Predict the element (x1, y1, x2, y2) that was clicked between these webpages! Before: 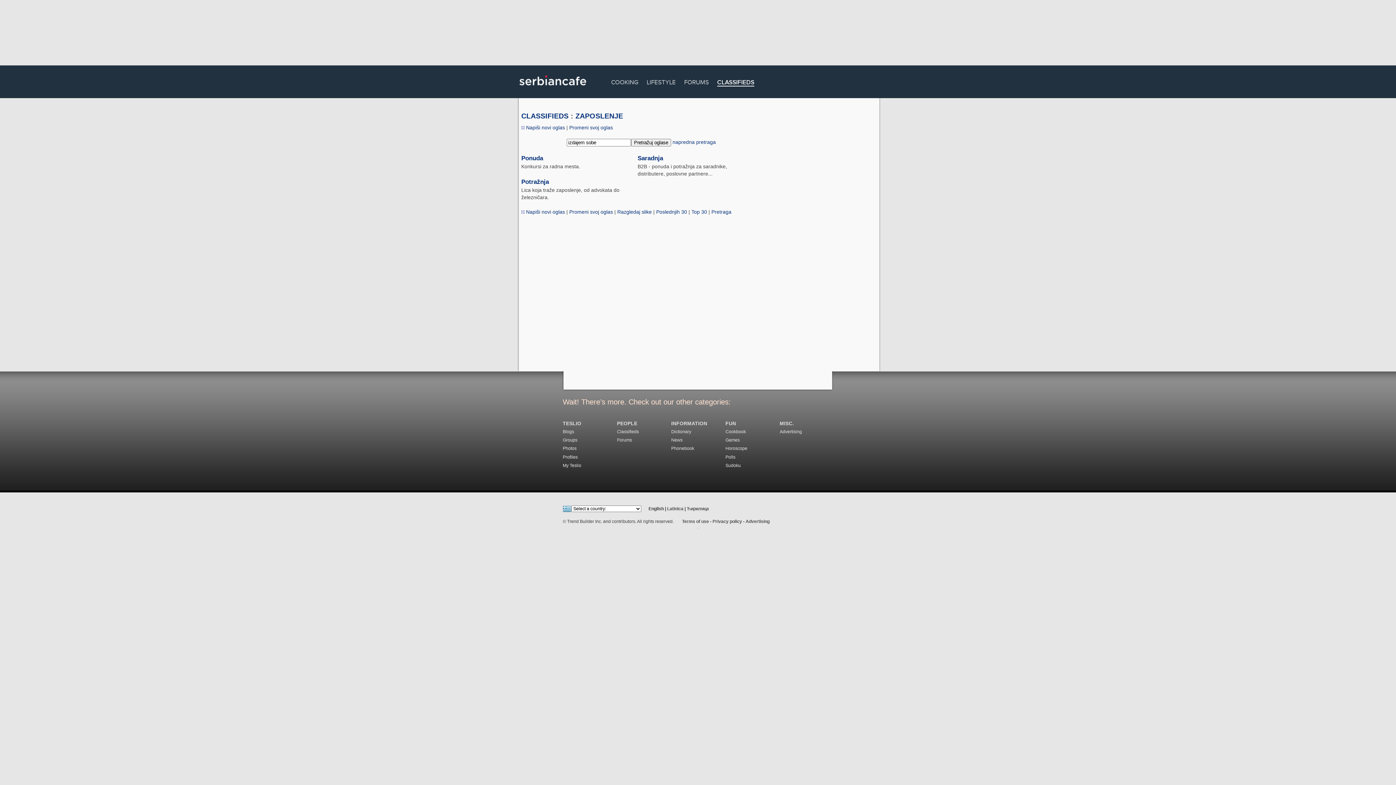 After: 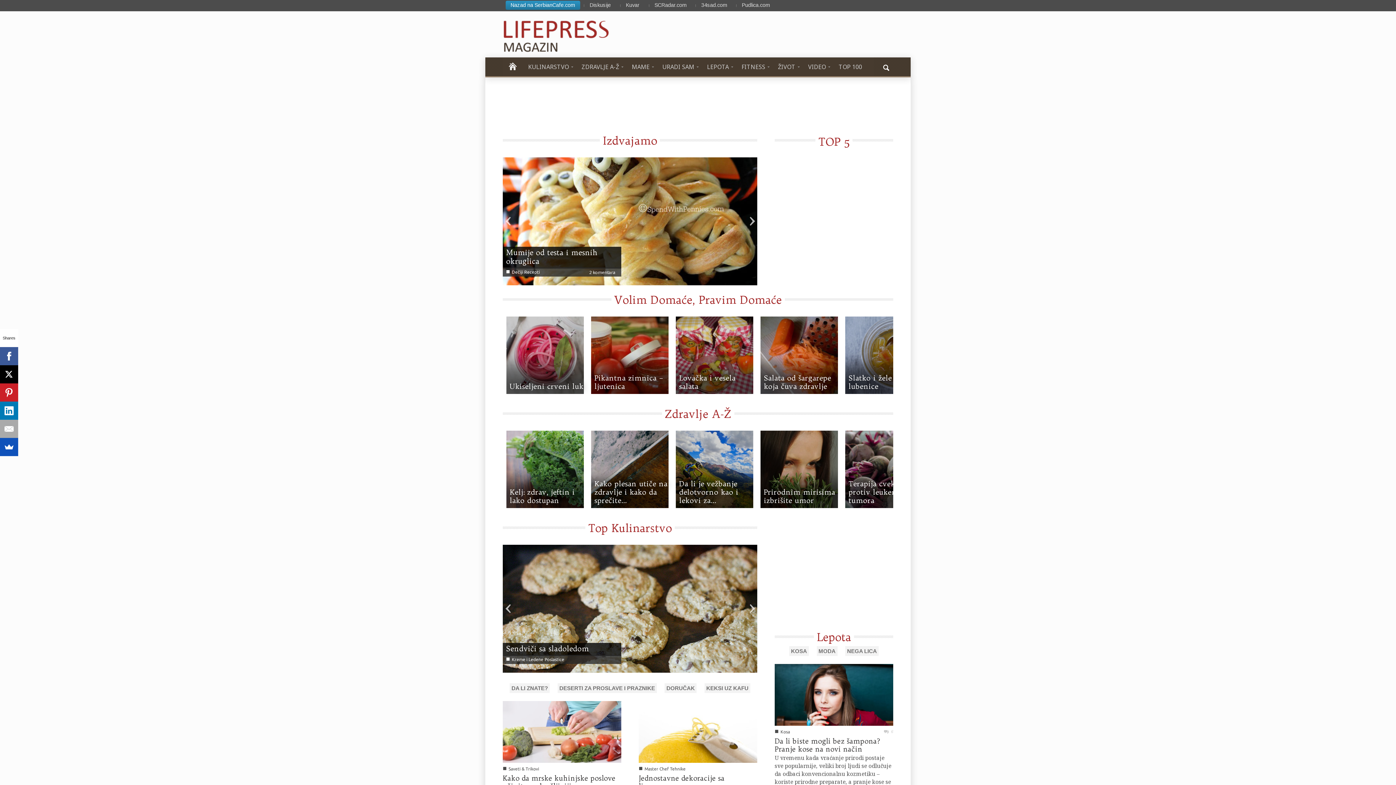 Action: bbox: (646, 74, 676, 87) label: LIFESTYLE